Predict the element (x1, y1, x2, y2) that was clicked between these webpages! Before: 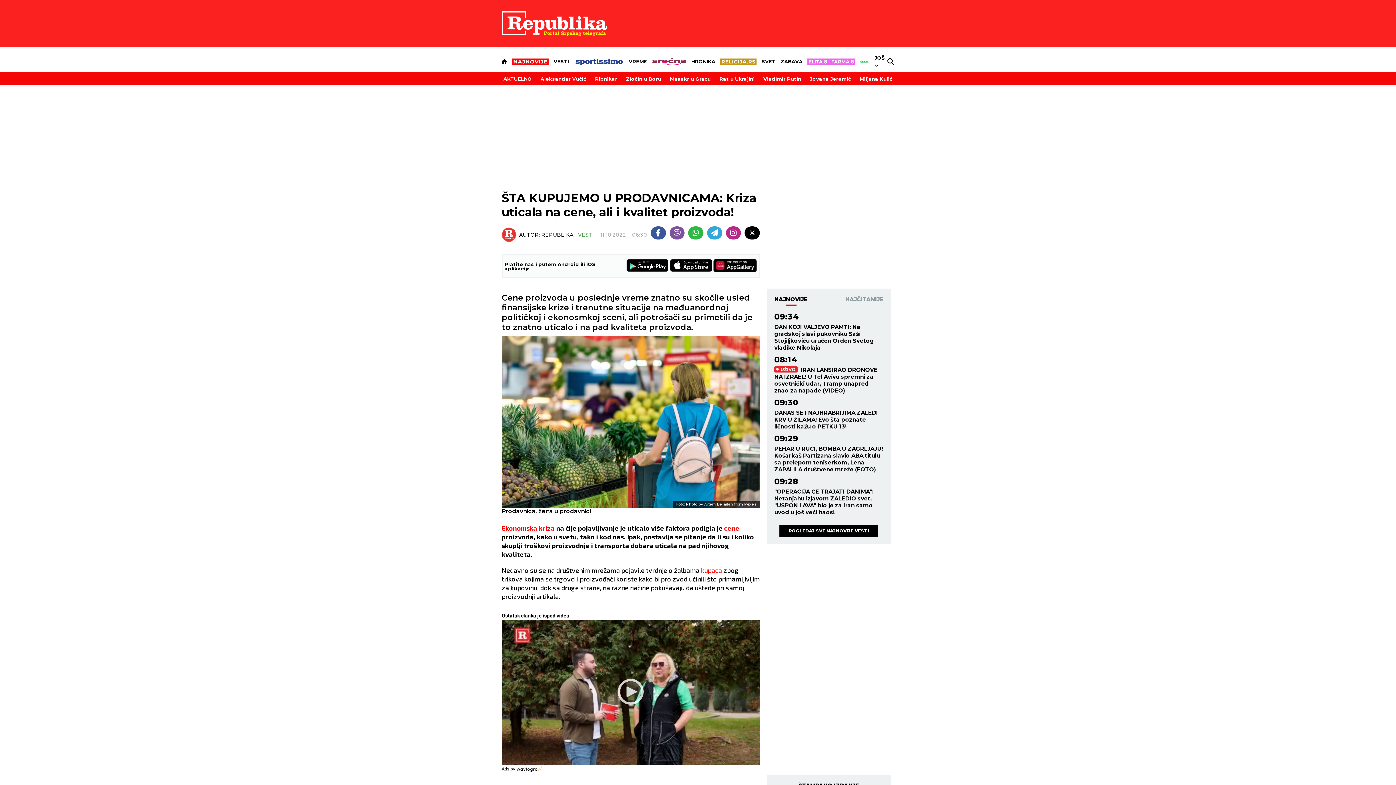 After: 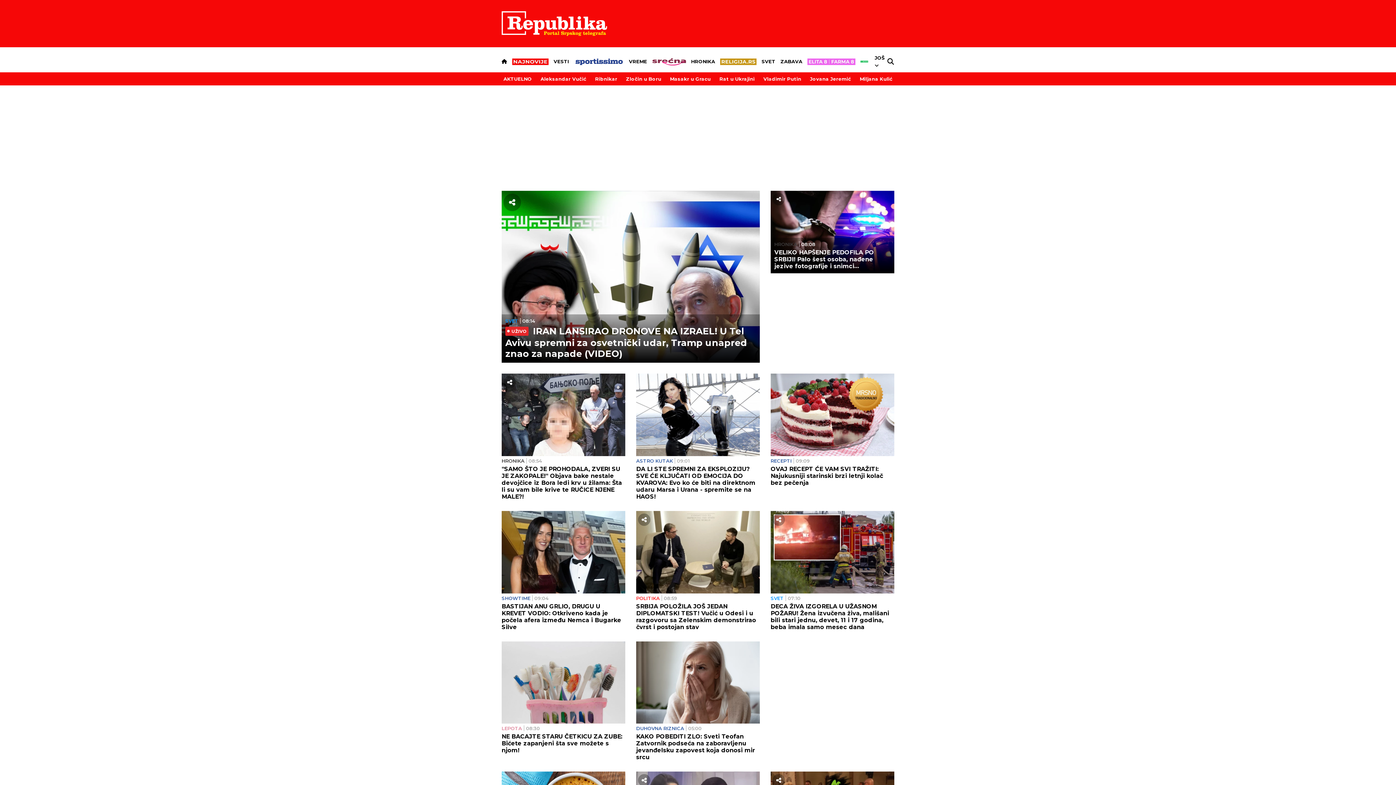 Action: label: Republika logo bbox: (501, 11, 607, 36)